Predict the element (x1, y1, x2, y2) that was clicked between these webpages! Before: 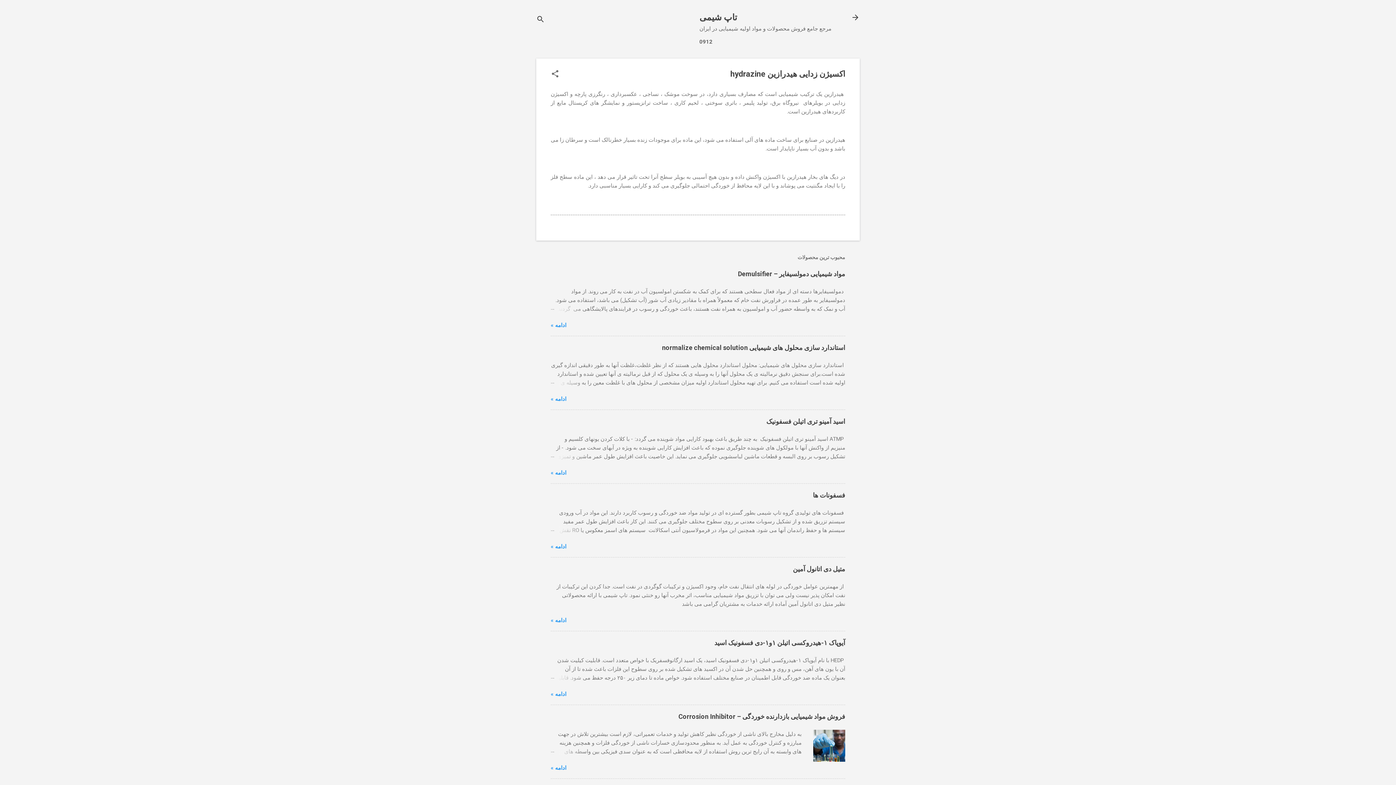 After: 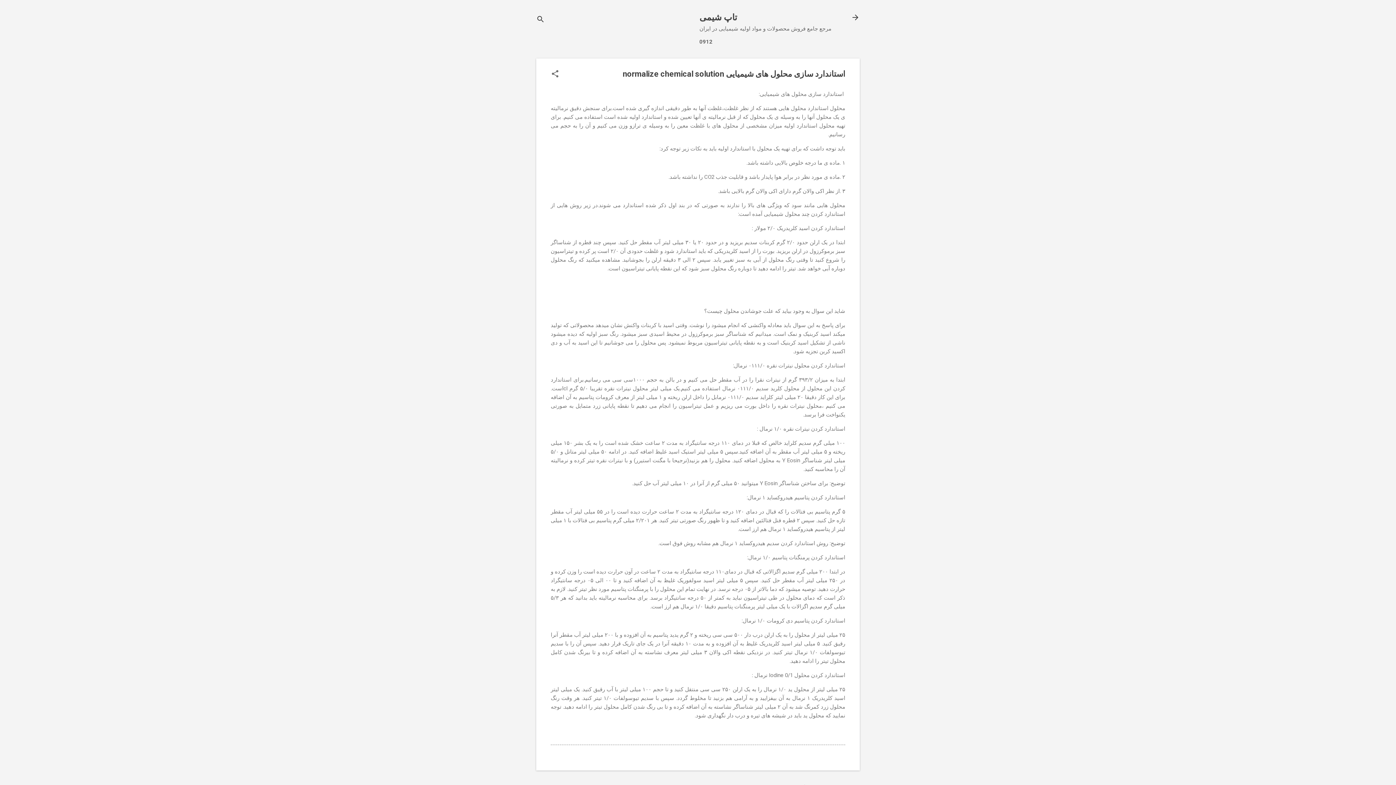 Action: bbox: (550, 378, 585, 387)